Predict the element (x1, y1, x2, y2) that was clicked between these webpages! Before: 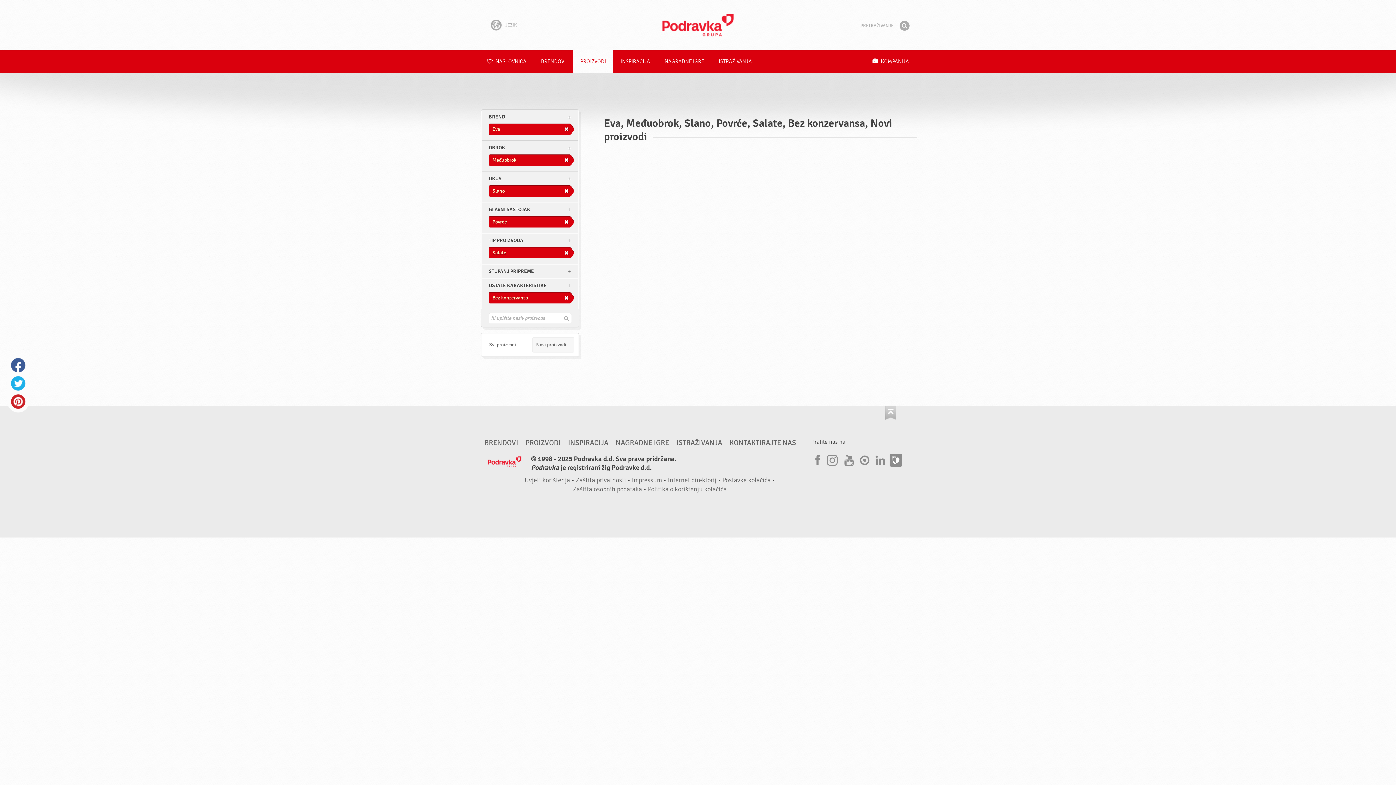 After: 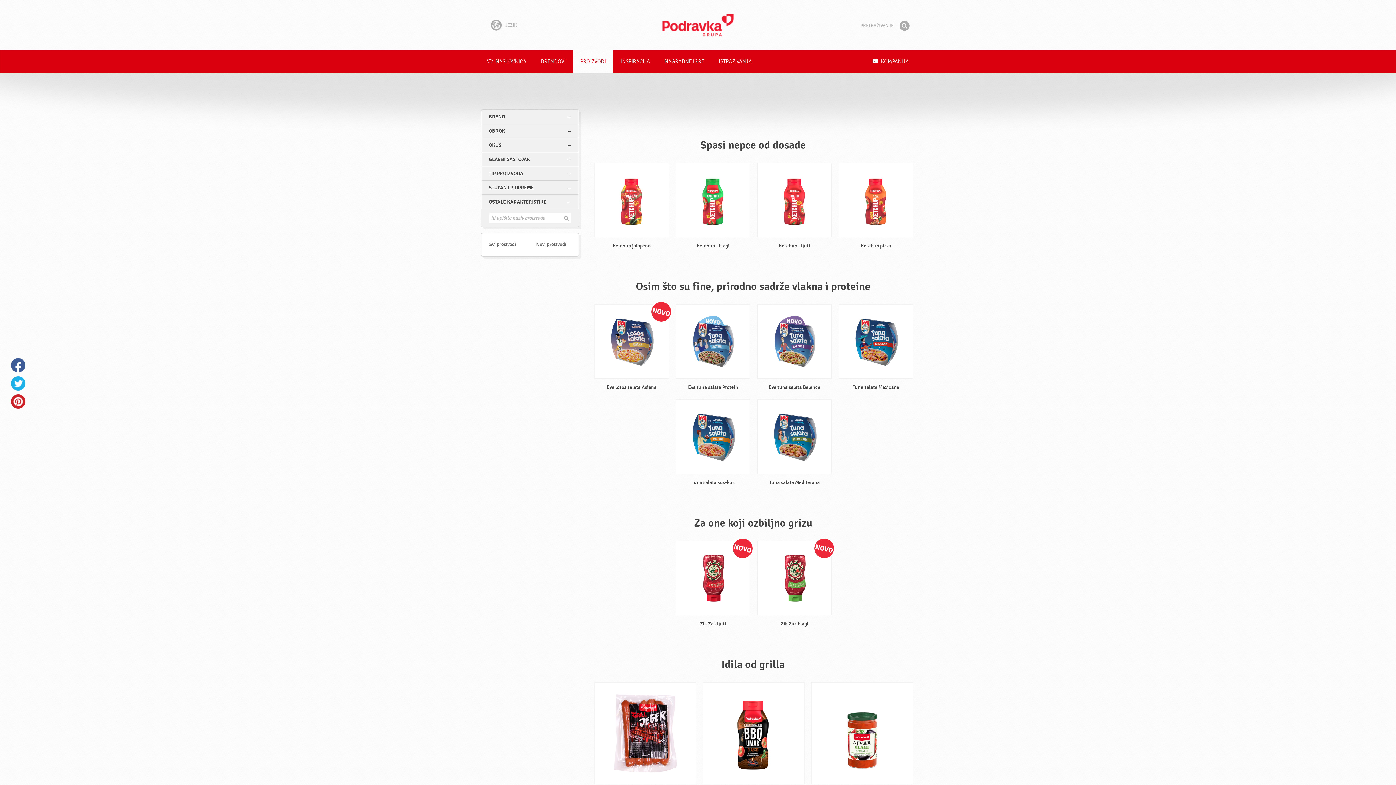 Action: bbox: (525, 438, 560, 447) label: PROIZVODI